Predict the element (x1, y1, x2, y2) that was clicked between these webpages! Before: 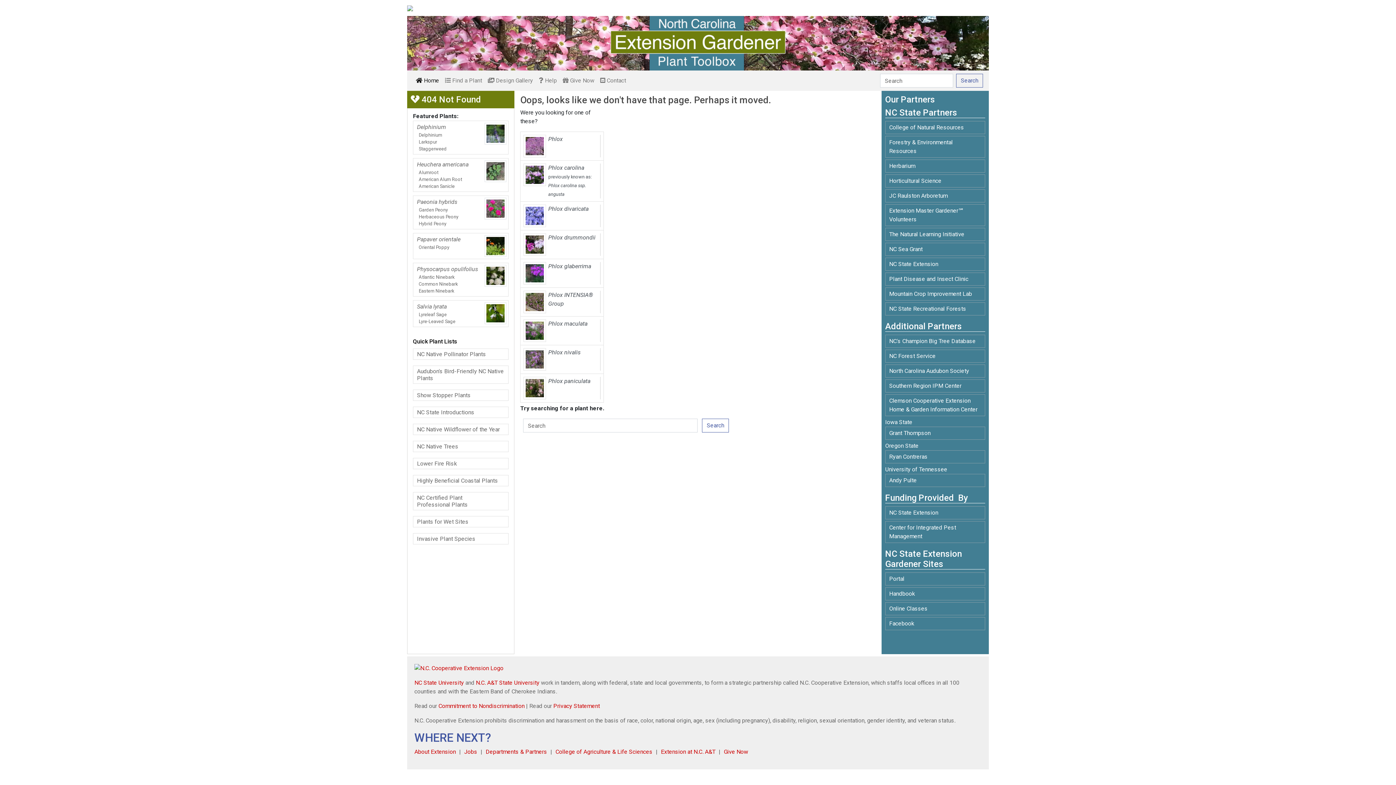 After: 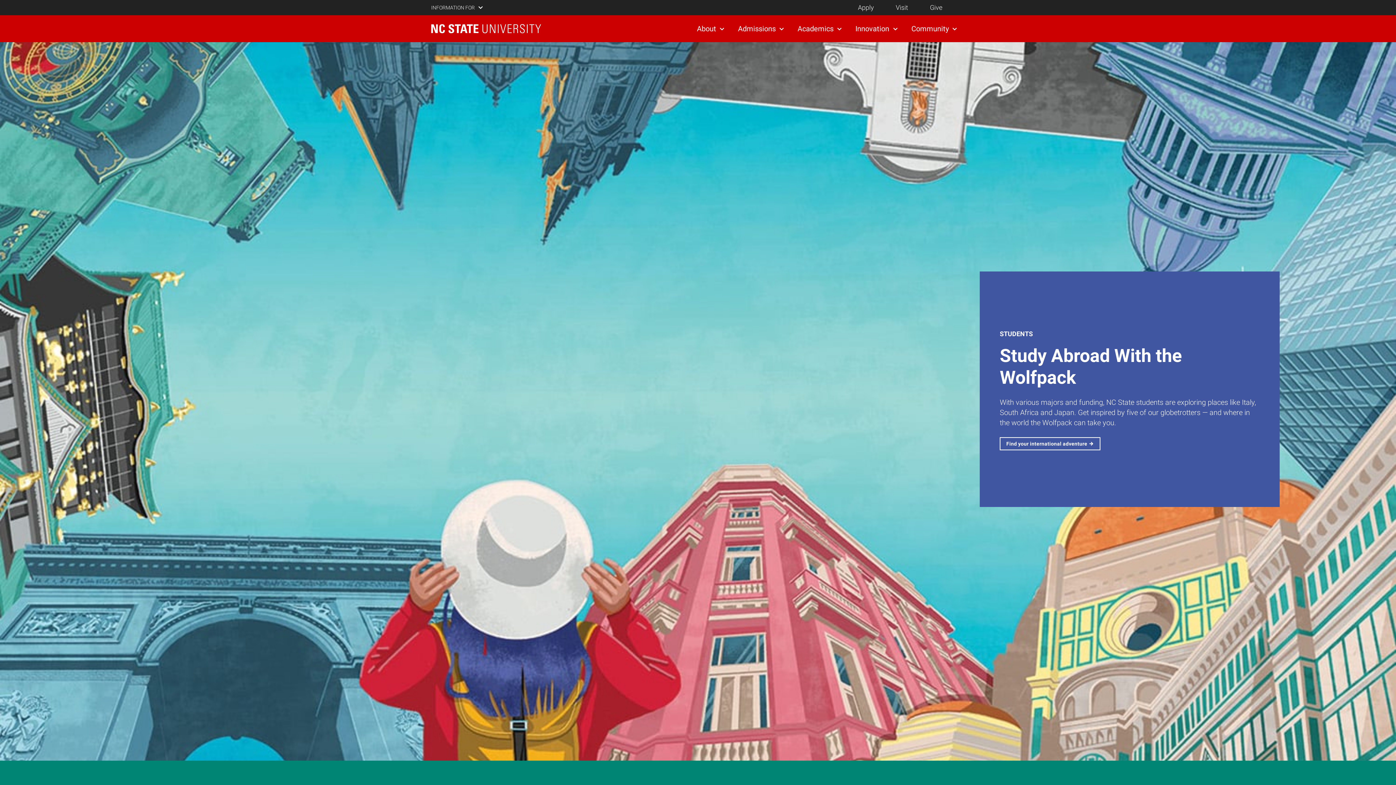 Action: label: NC State University bbox: (414, 679, 464, 686)